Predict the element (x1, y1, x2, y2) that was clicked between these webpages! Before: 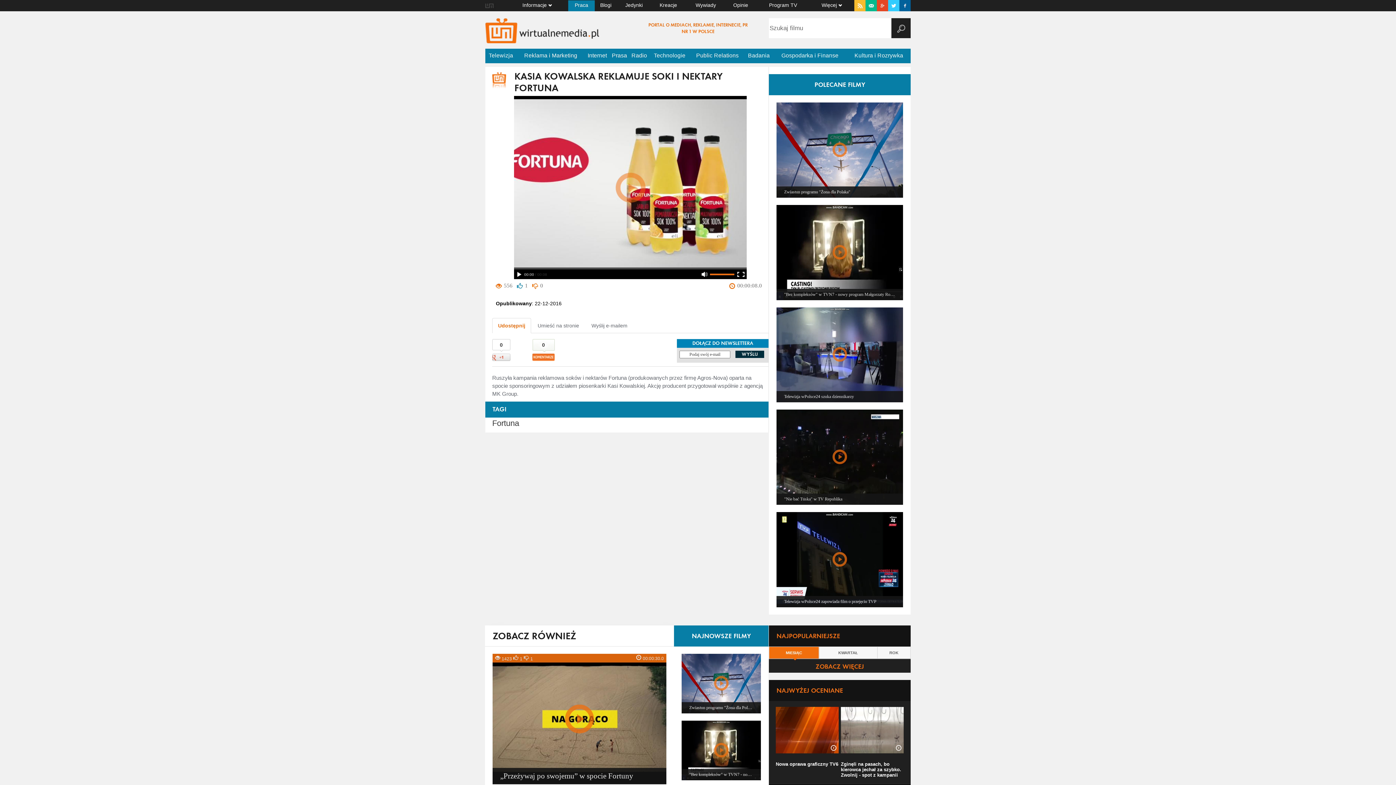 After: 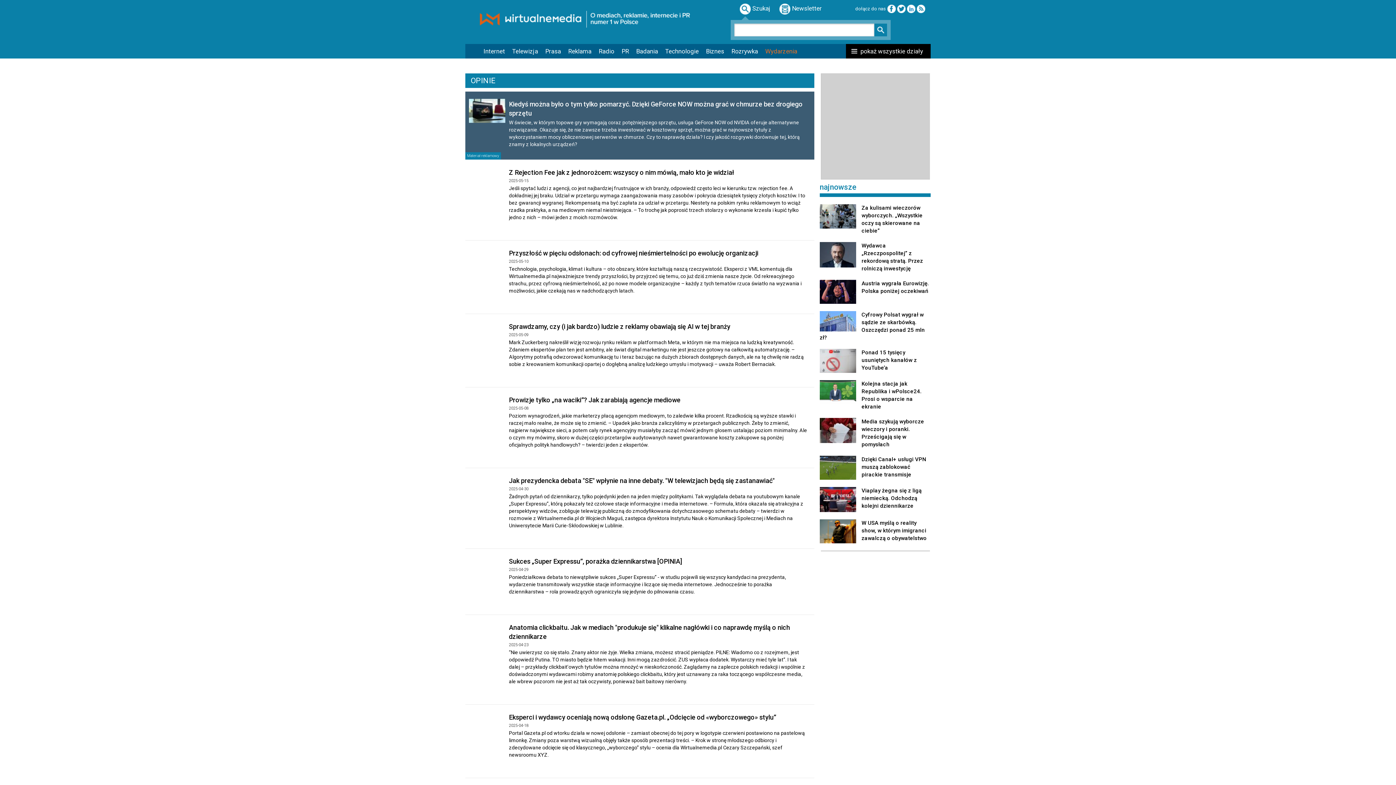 Action: label: Opinie bbox: (726, 0, 755, 11)